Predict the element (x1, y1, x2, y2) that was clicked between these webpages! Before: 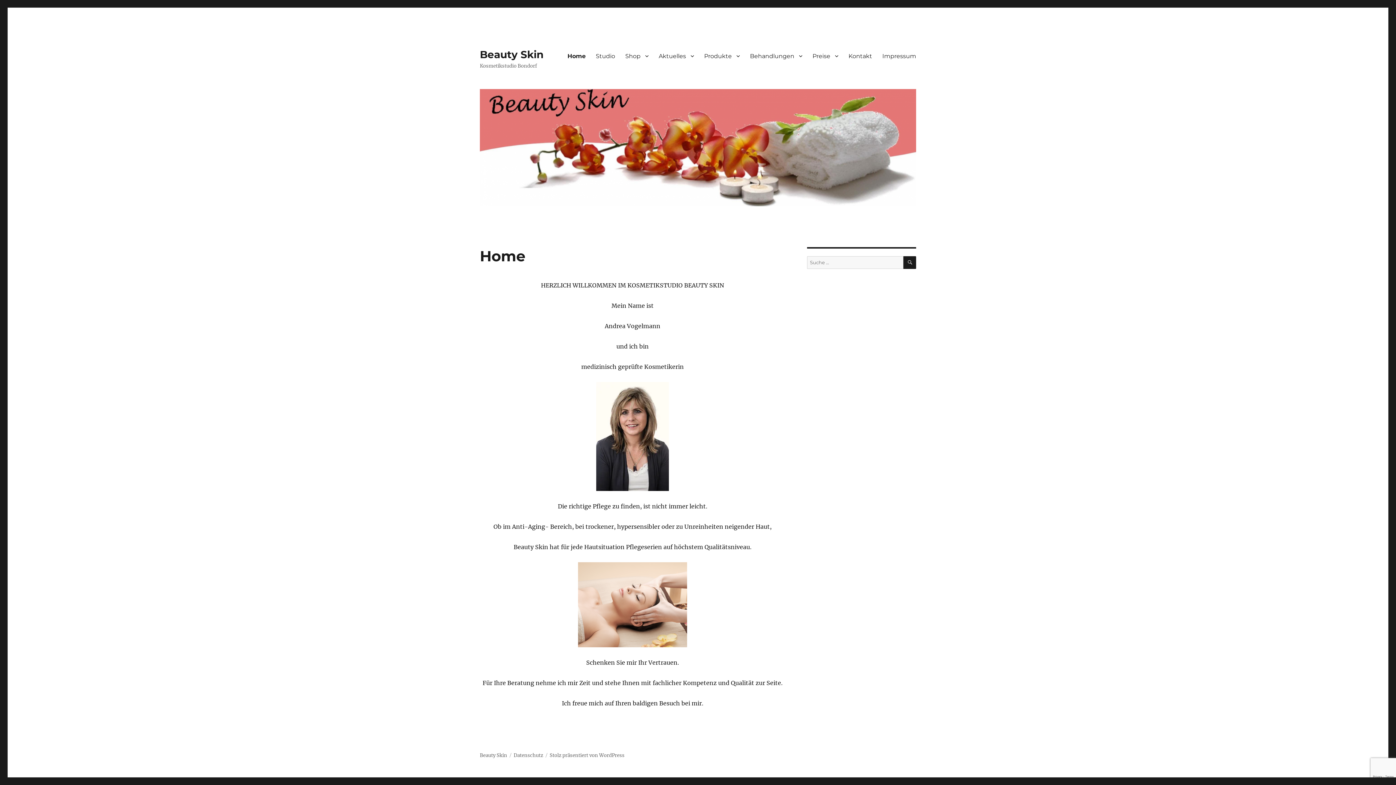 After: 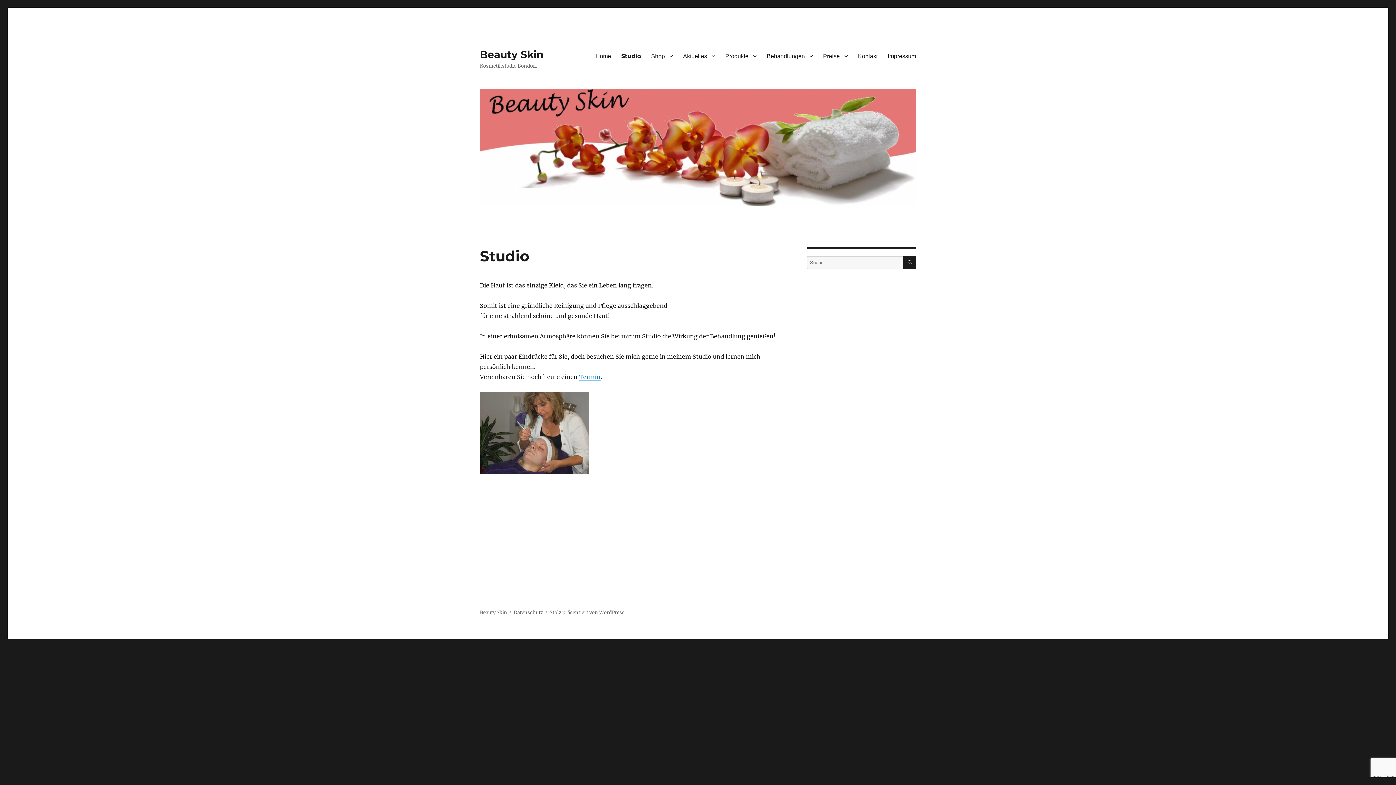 Action: label: Studio bbox: (590, 48, 620, 63)